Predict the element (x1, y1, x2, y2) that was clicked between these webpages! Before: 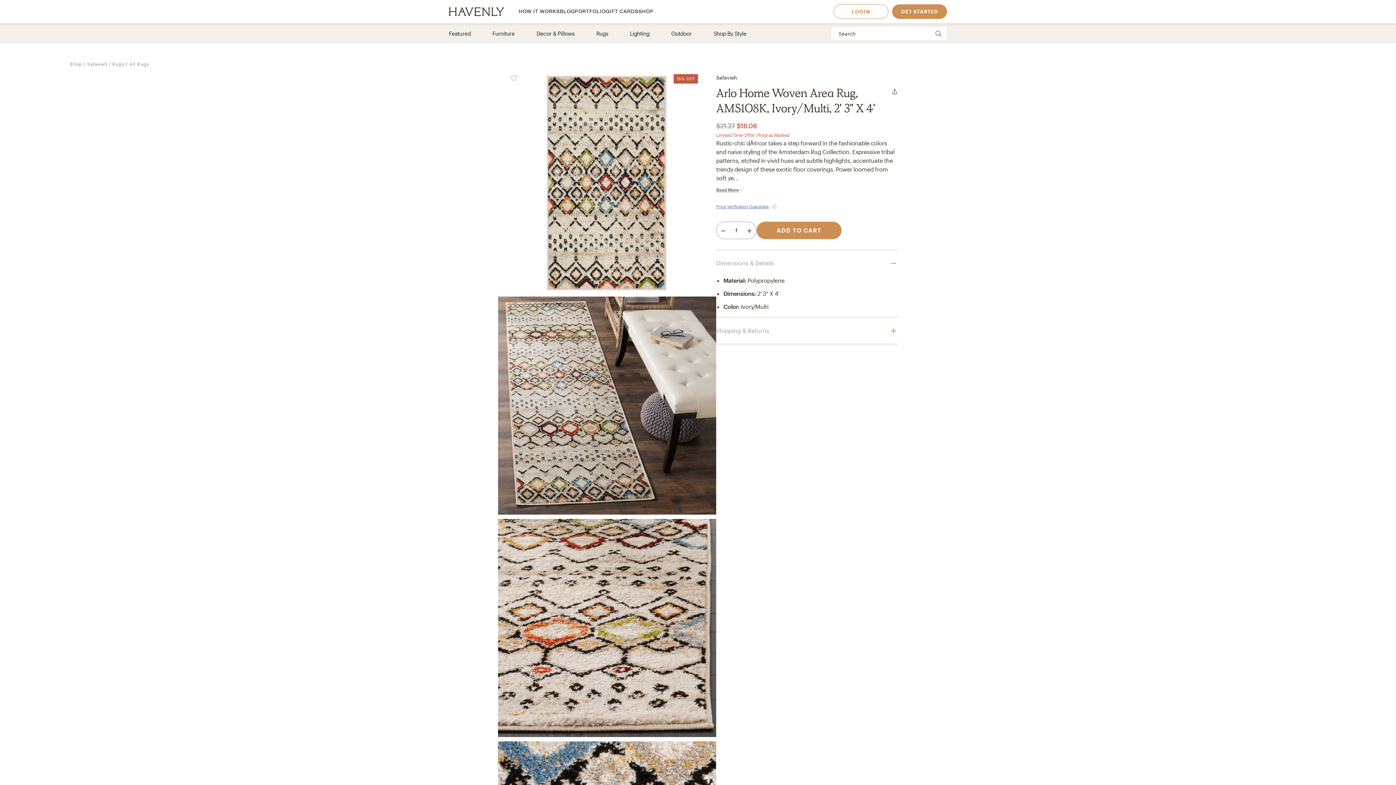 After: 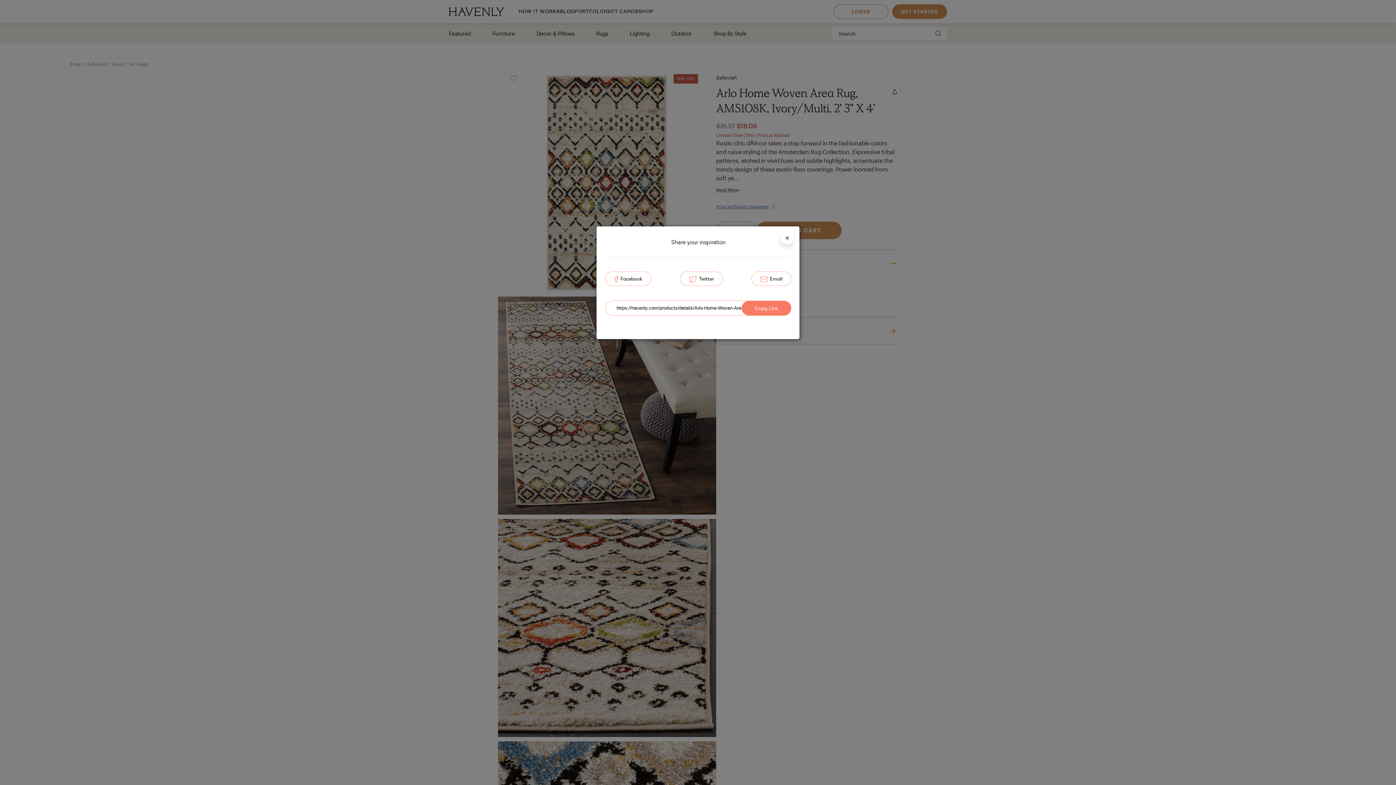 Action: bbox: (891, 85, 898, 96)